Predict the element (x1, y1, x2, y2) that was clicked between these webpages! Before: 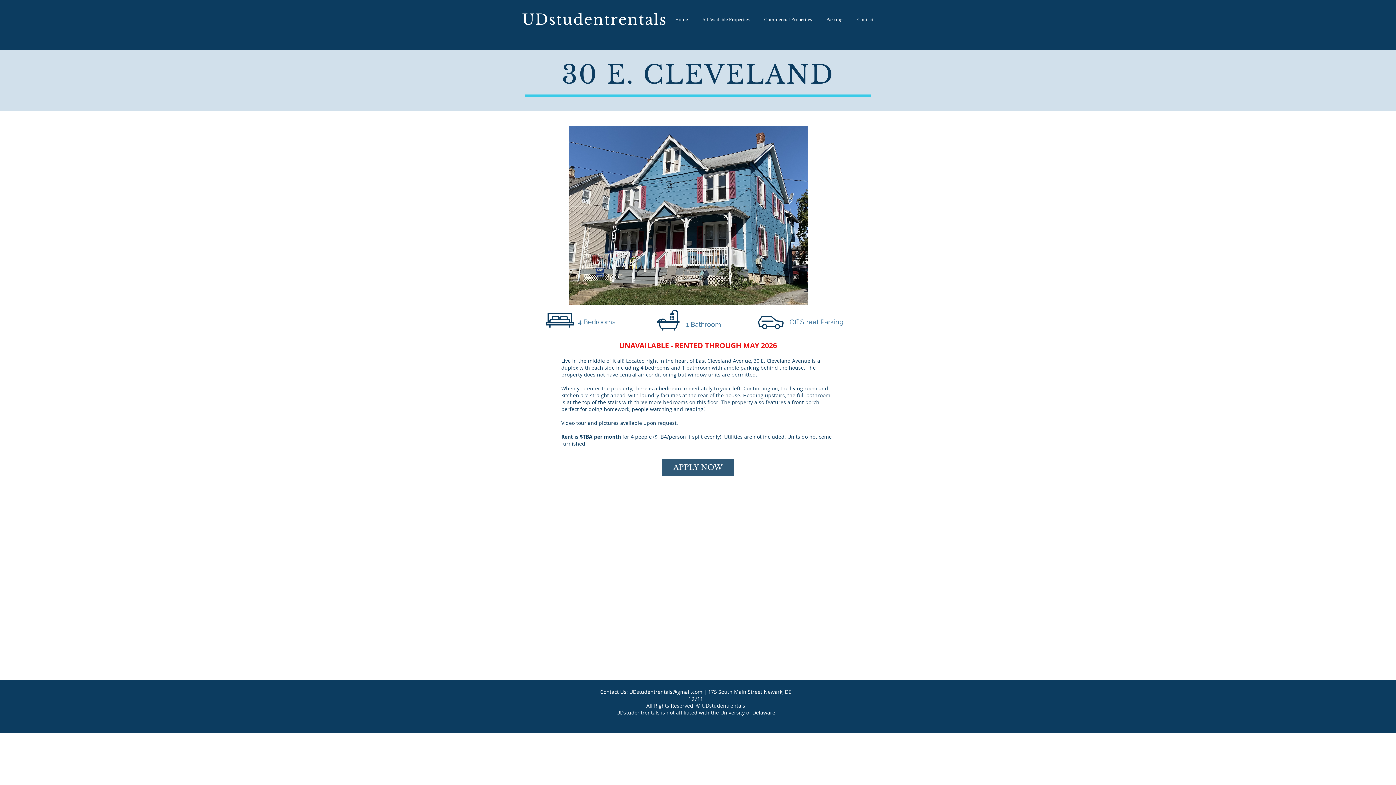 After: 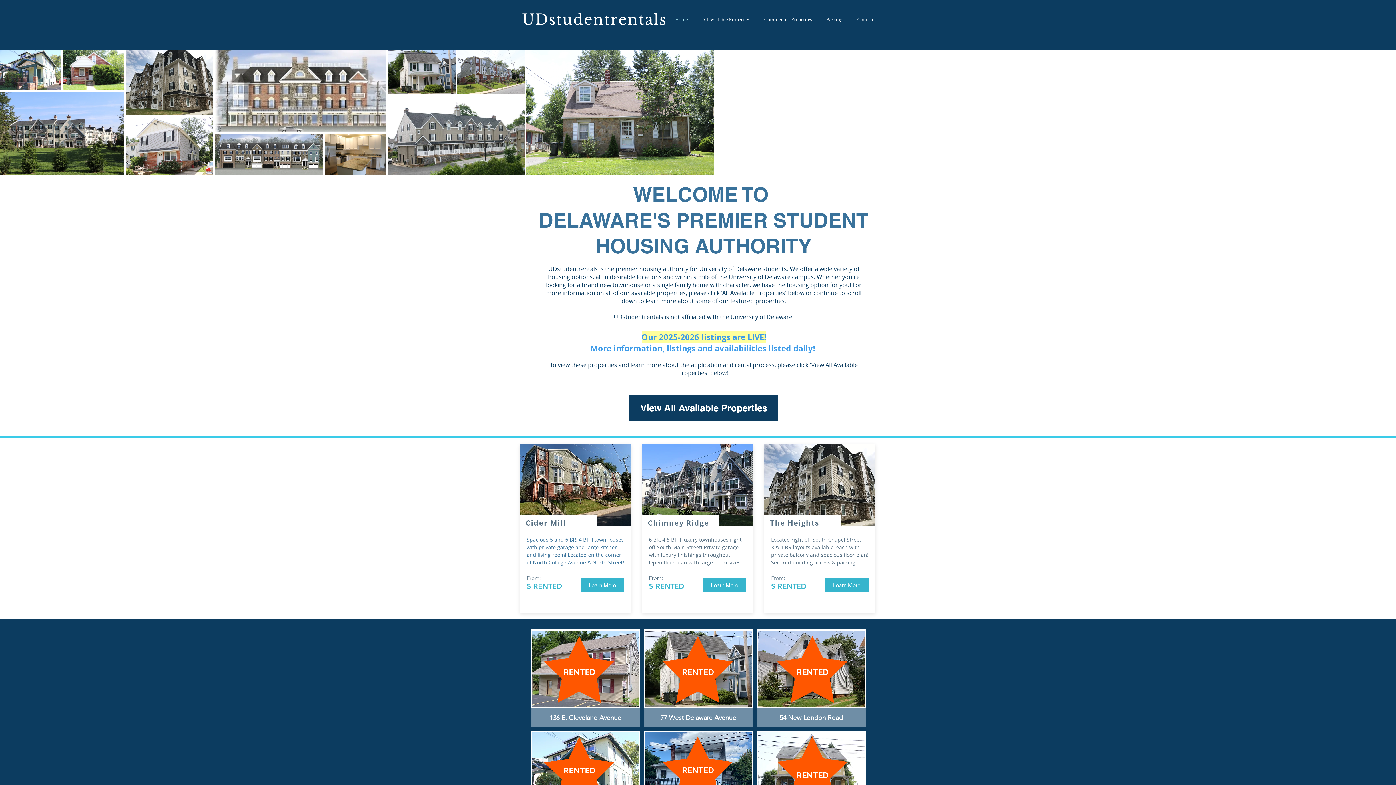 Action: bbox: (668, 15, 695, 24) label: Home